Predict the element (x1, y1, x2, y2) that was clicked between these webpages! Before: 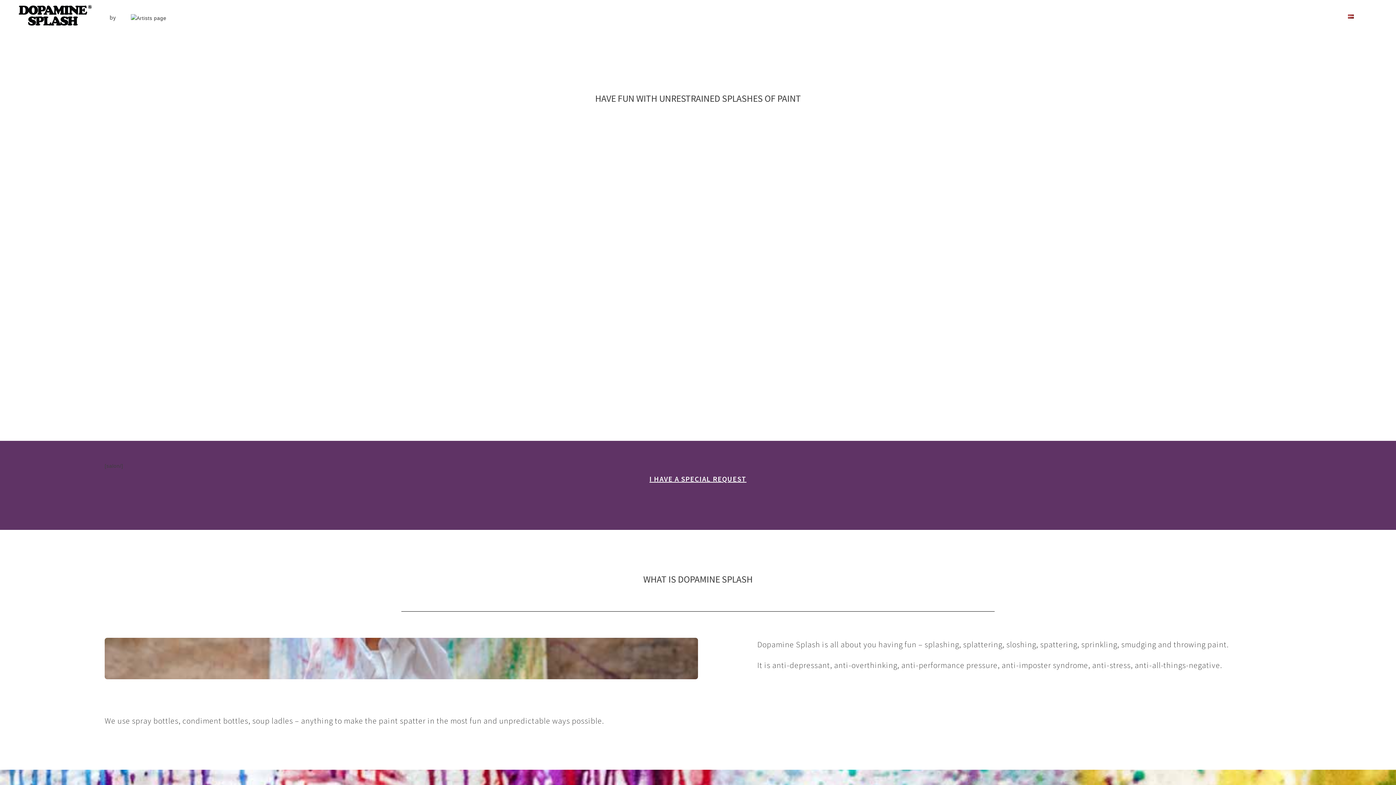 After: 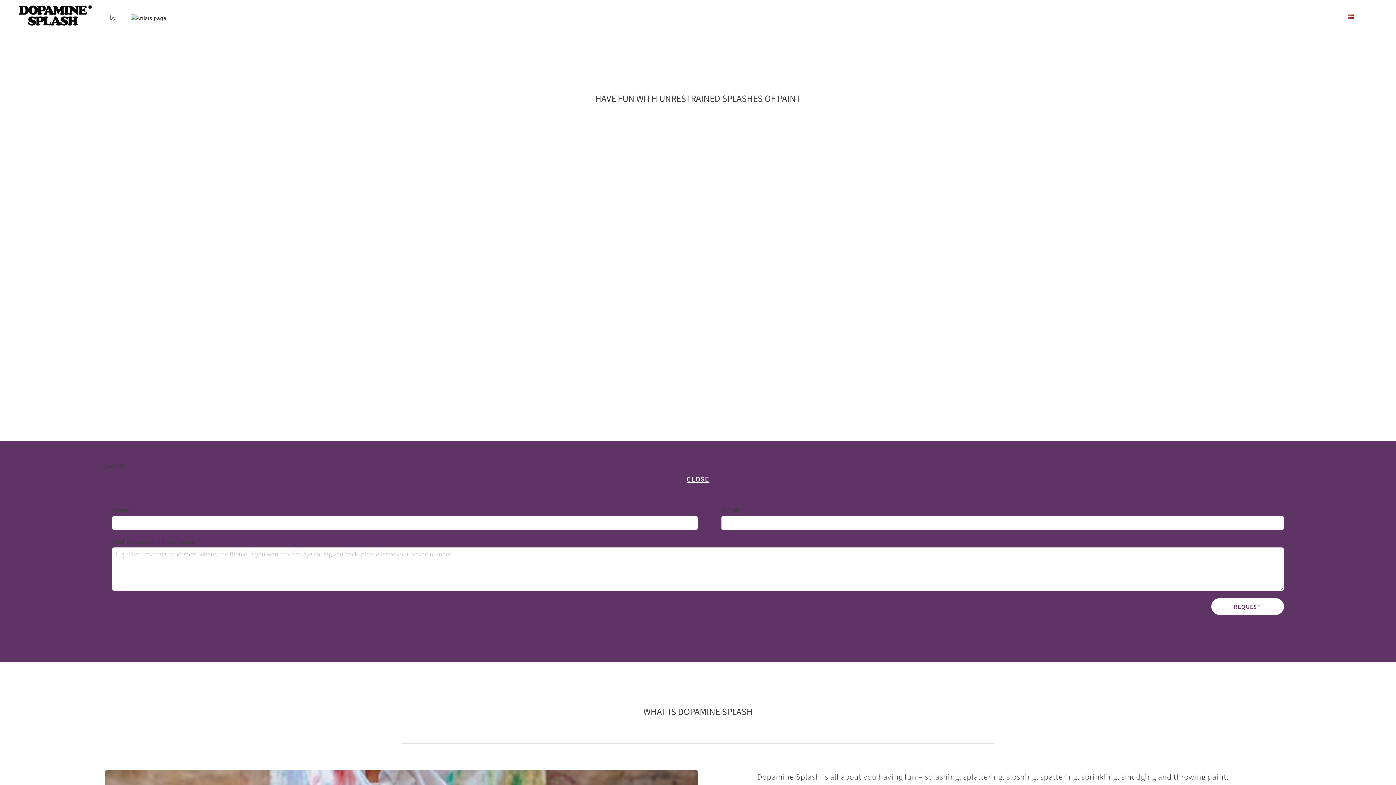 Action: bbox: (649, 474, 746, 483) label: I HAVE A SPECIAL REQUEST